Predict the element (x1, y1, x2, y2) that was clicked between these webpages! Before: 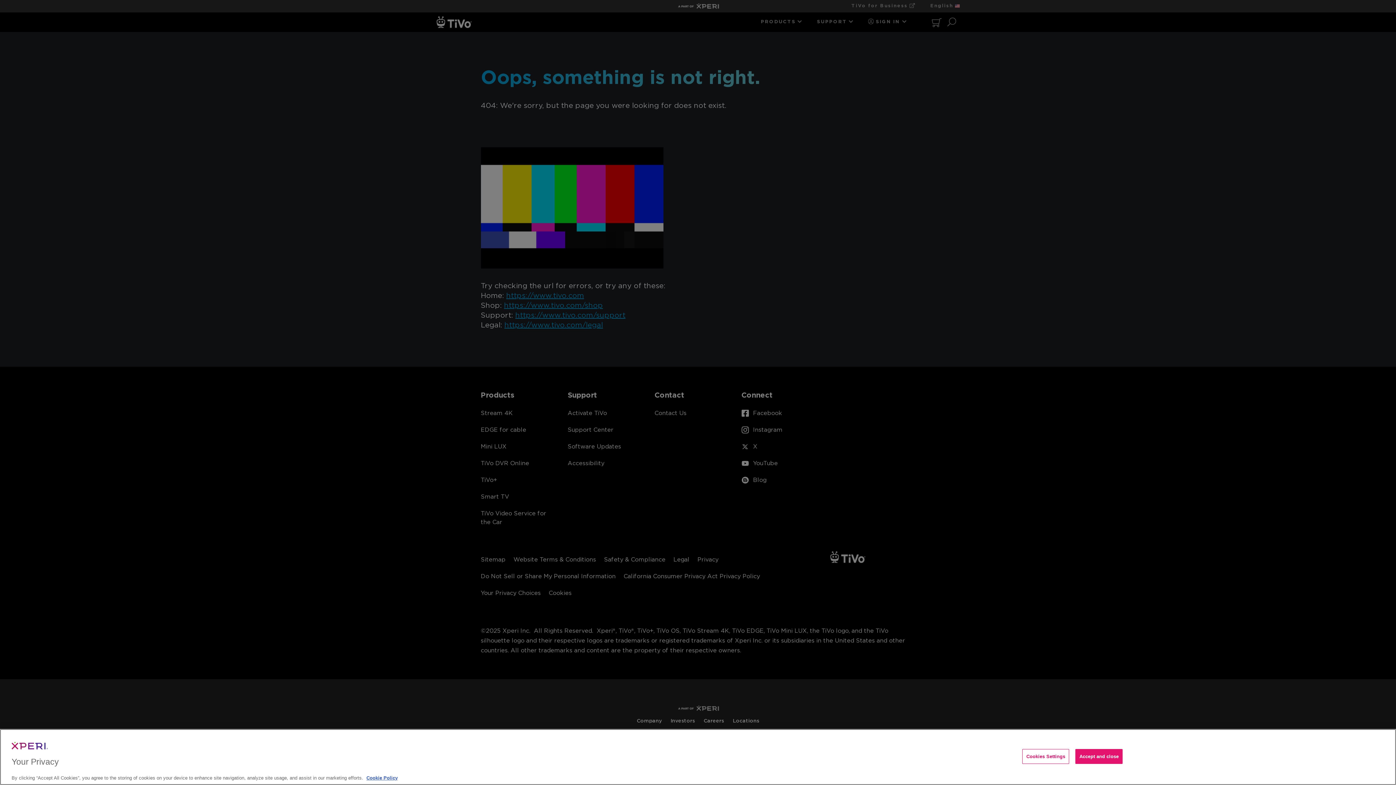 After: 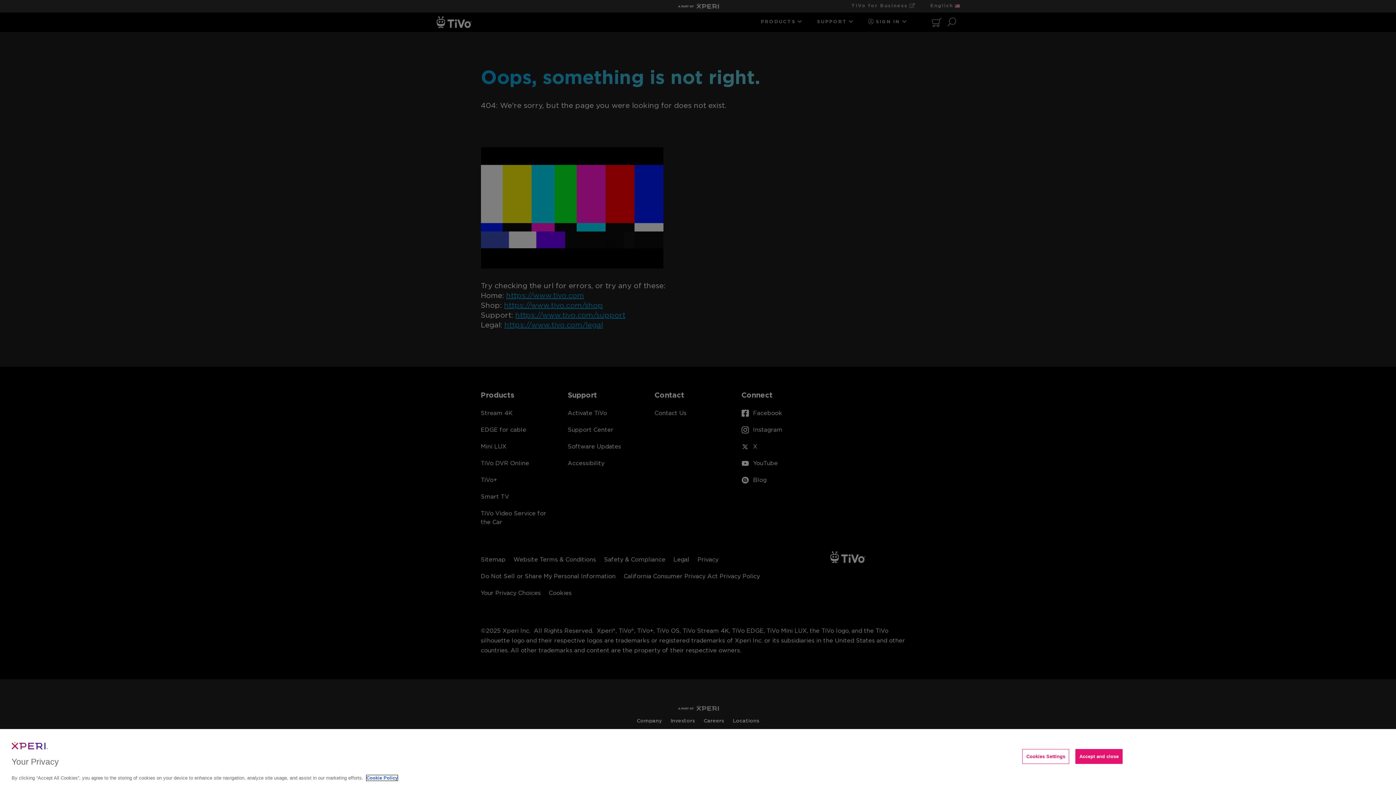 Action: bbox: (366, 775, 397, 781) label: More information about your privacy, opens in a new tab